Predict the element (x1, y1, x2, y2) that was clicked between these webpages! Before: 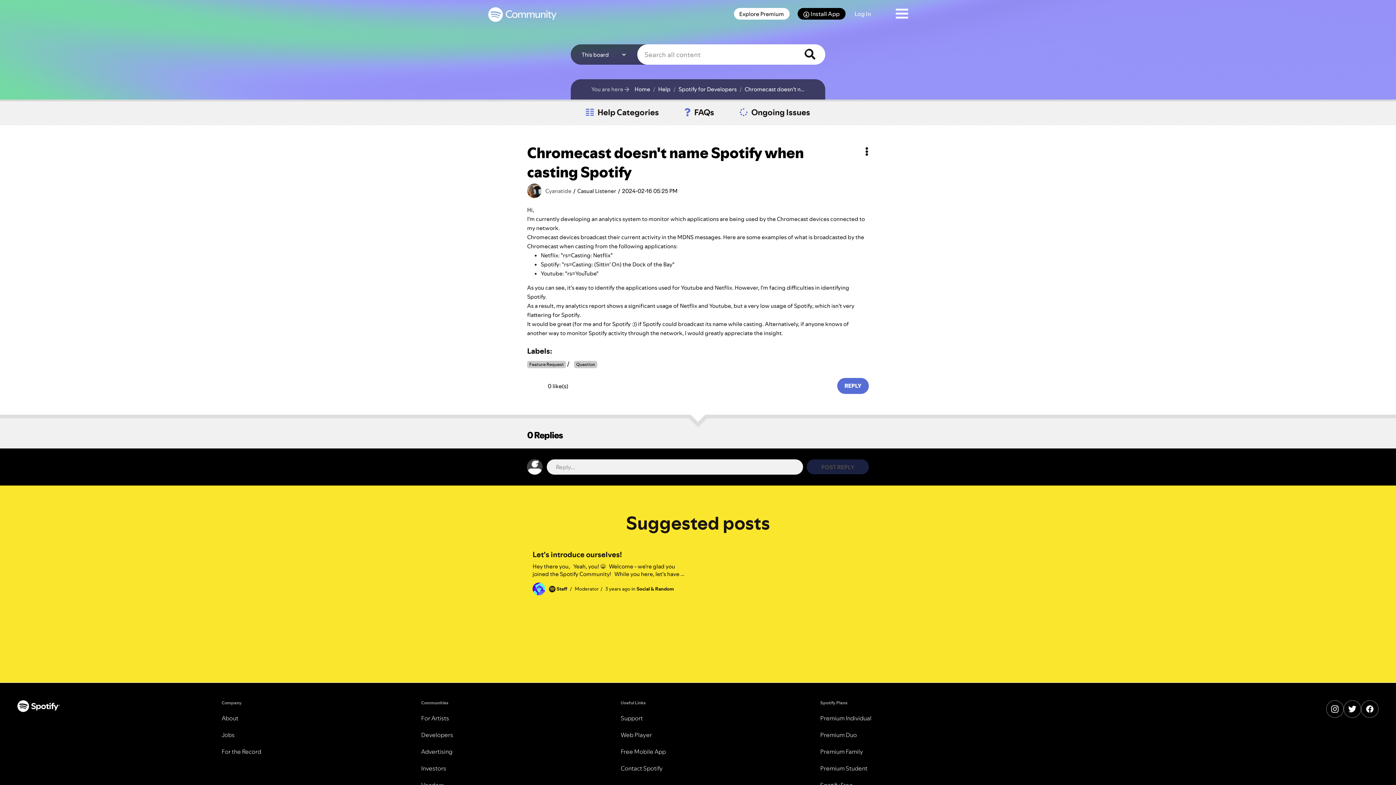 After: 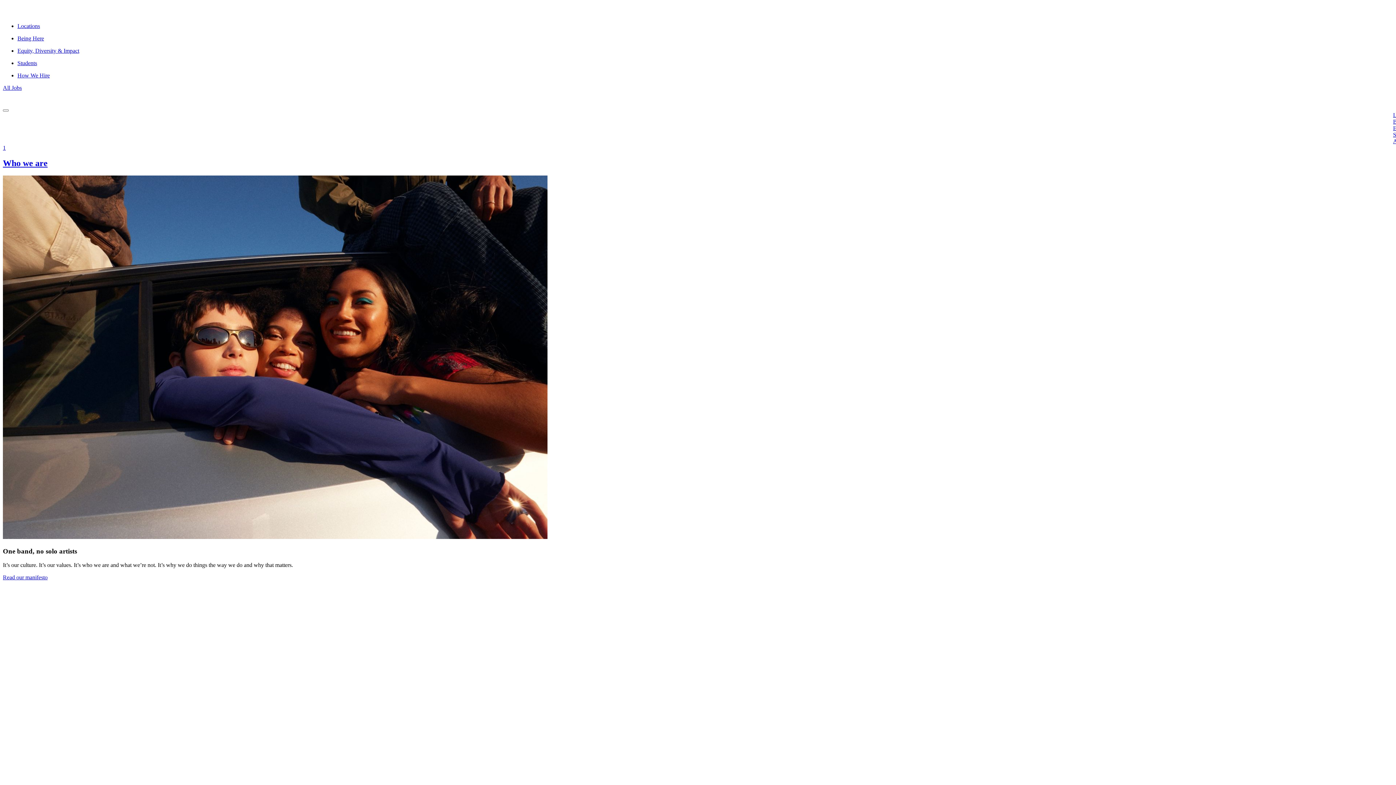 Action: bbox: (221, 731, 234, 739) label: Jobs